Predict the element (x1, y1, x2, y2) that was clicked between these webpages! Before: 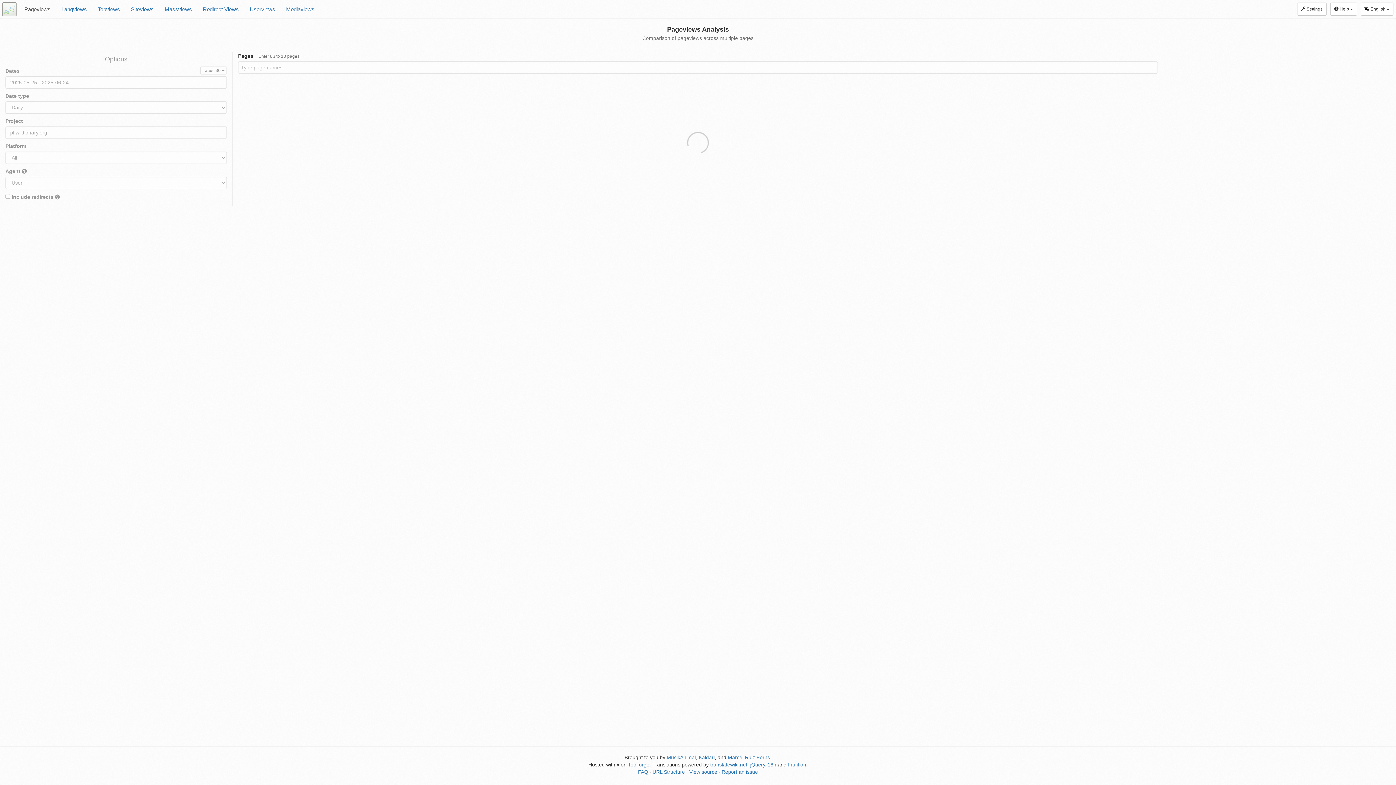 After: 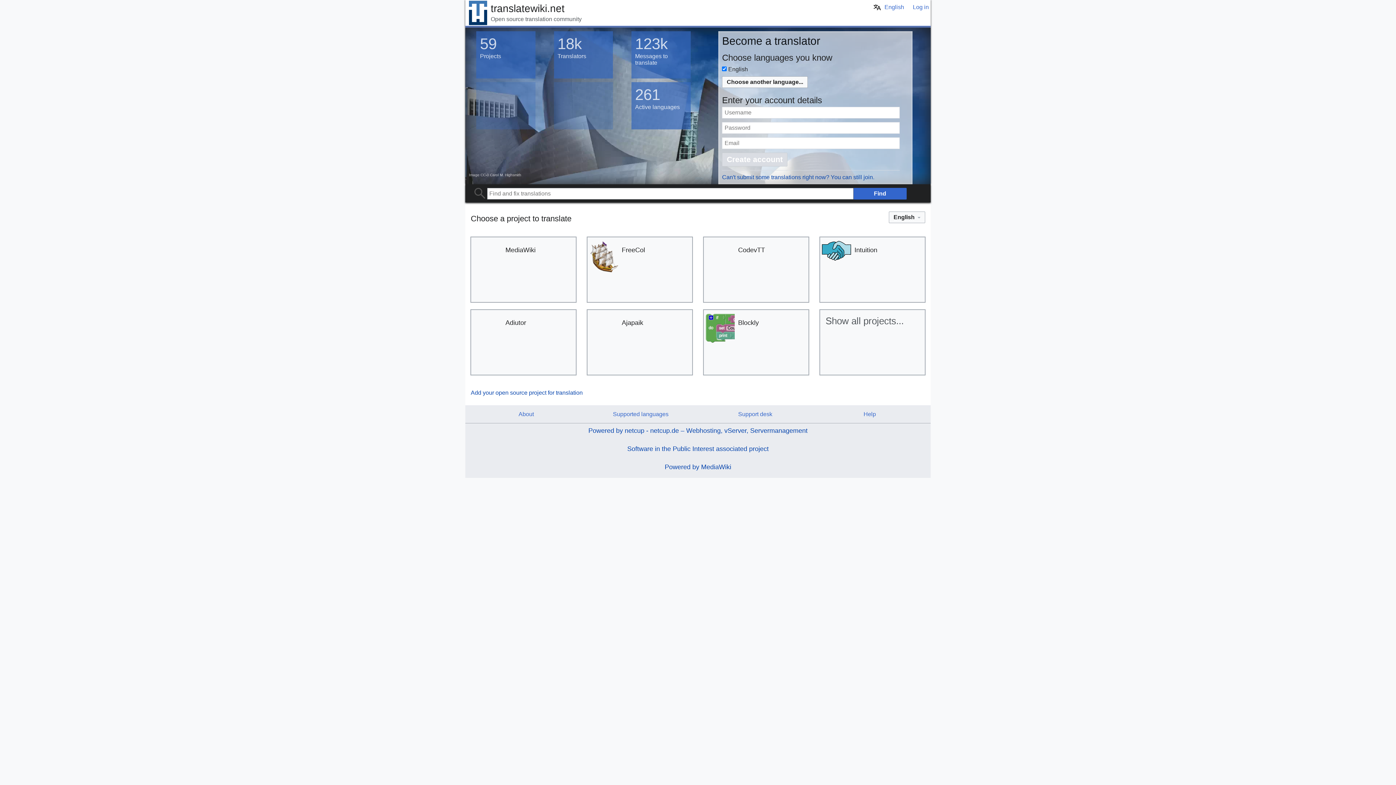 Action: label: translatewiki.net bbox: (710, 762, 747, 768)